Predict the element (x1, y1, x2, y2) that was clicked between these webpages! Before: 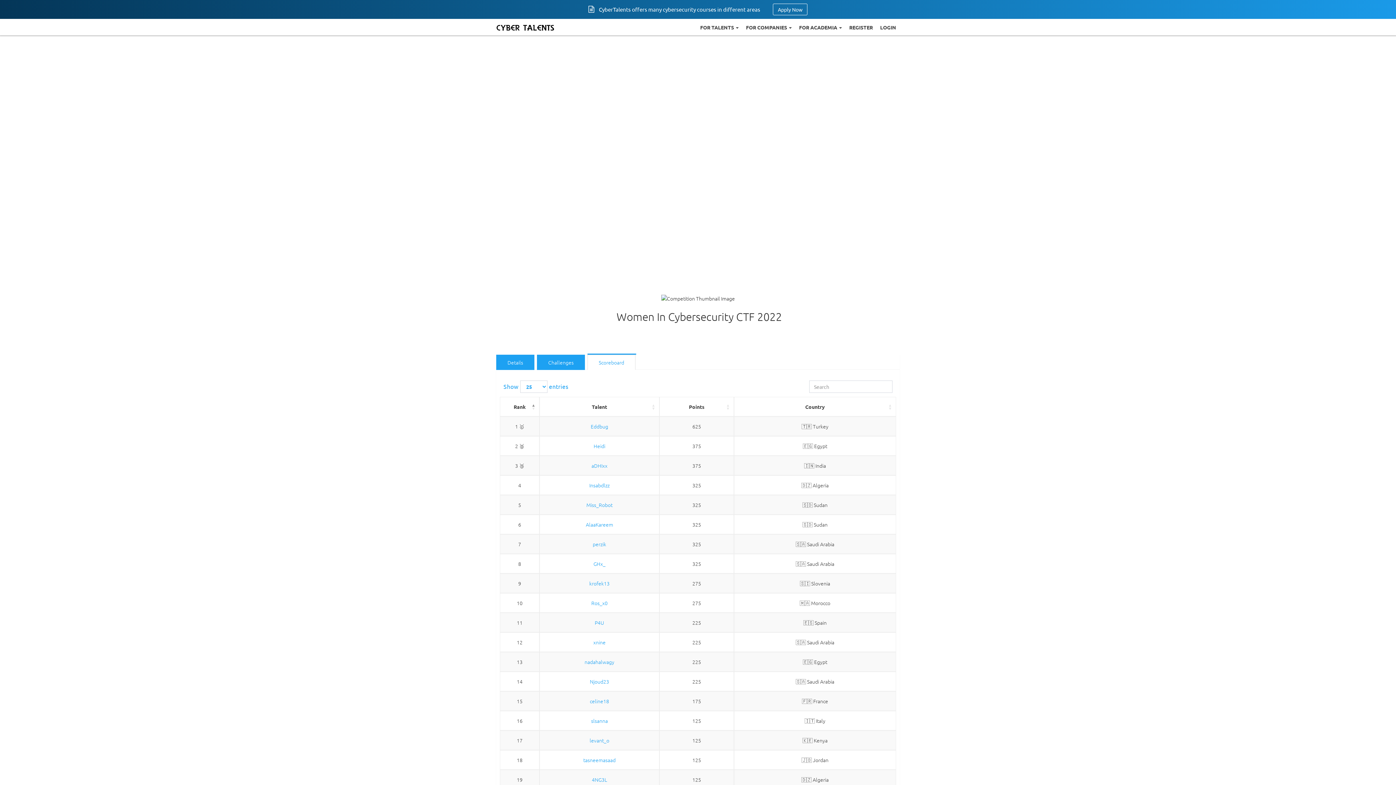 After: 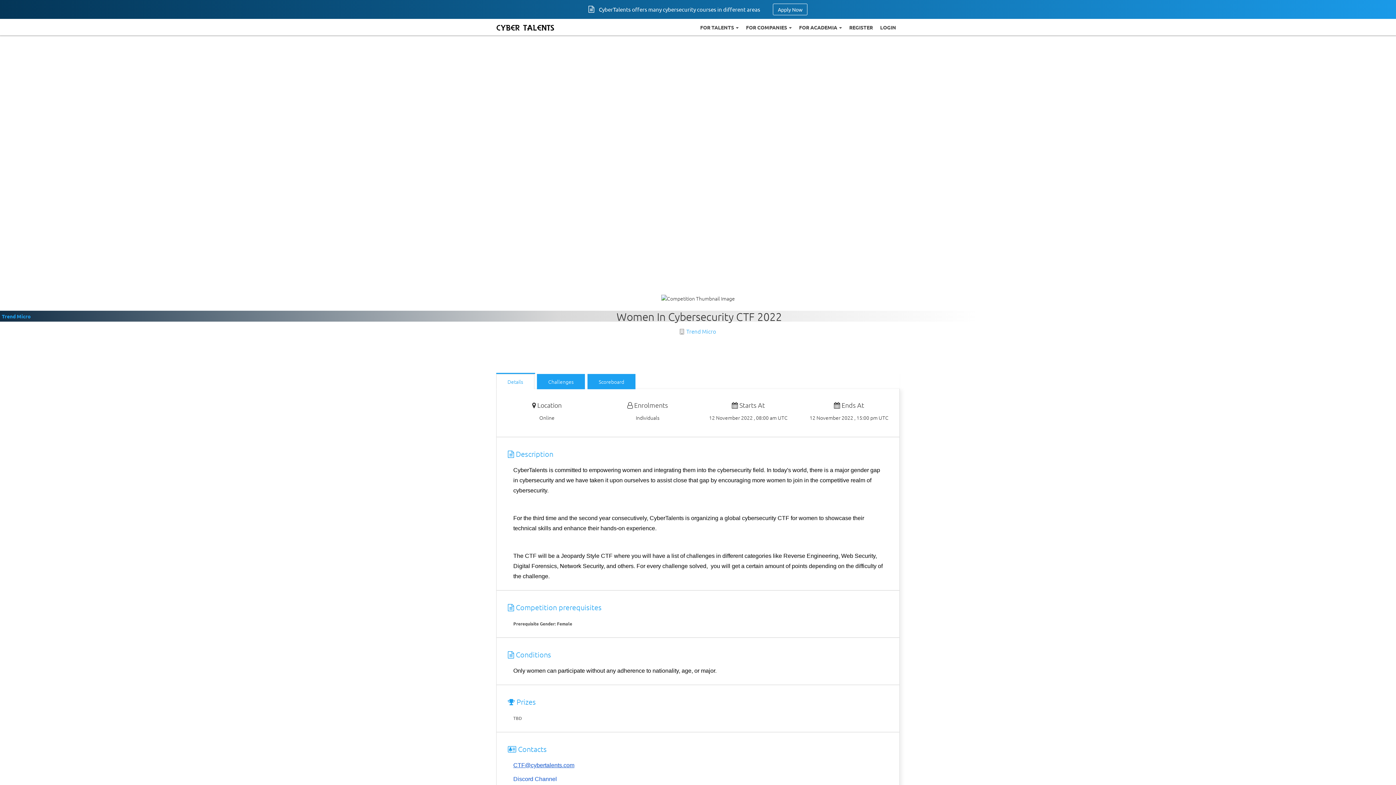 Action: bbox: (496, 354, 534, 370) label: Details